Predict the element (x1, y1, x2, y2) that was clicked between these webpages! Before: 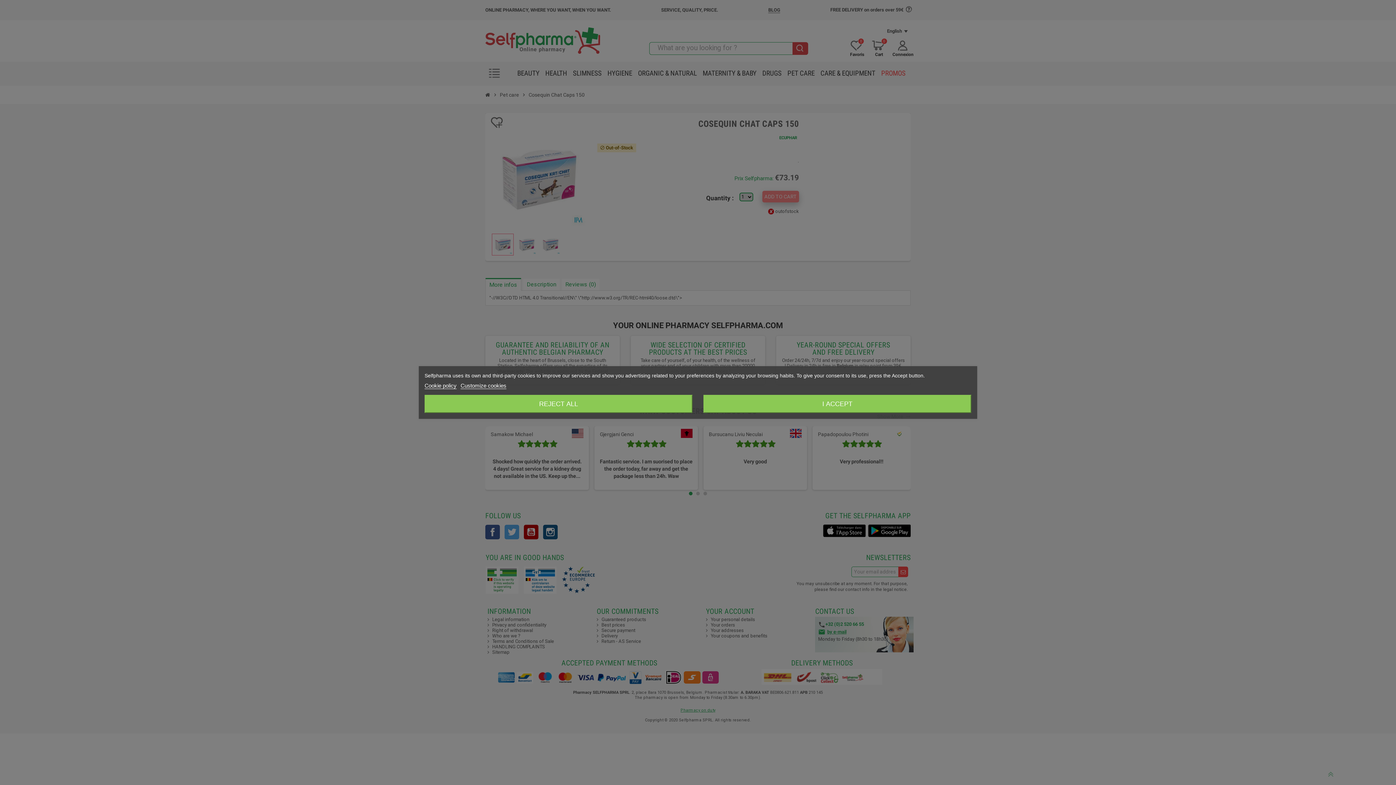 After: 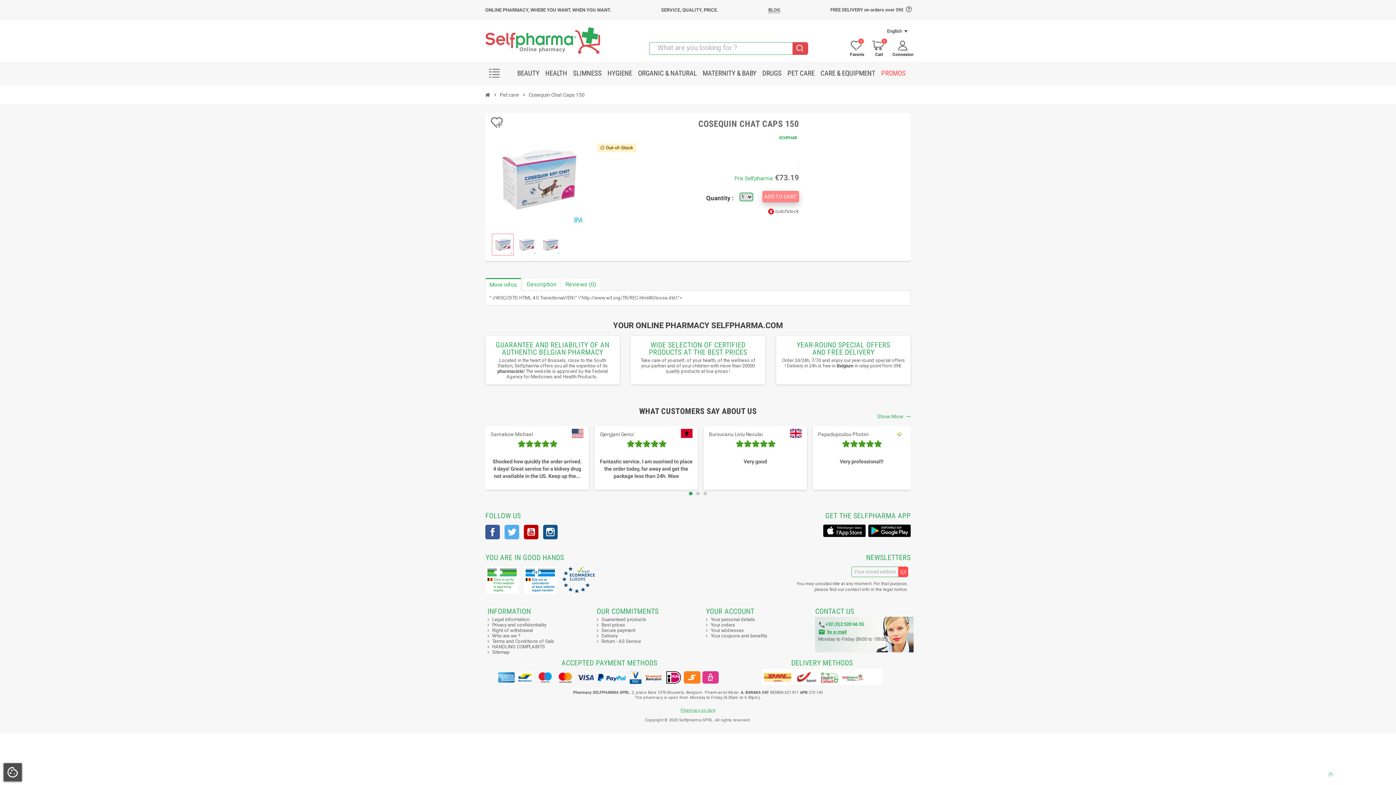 Action: bbox: (424, 395, 692, 413) label: REJECT ALL